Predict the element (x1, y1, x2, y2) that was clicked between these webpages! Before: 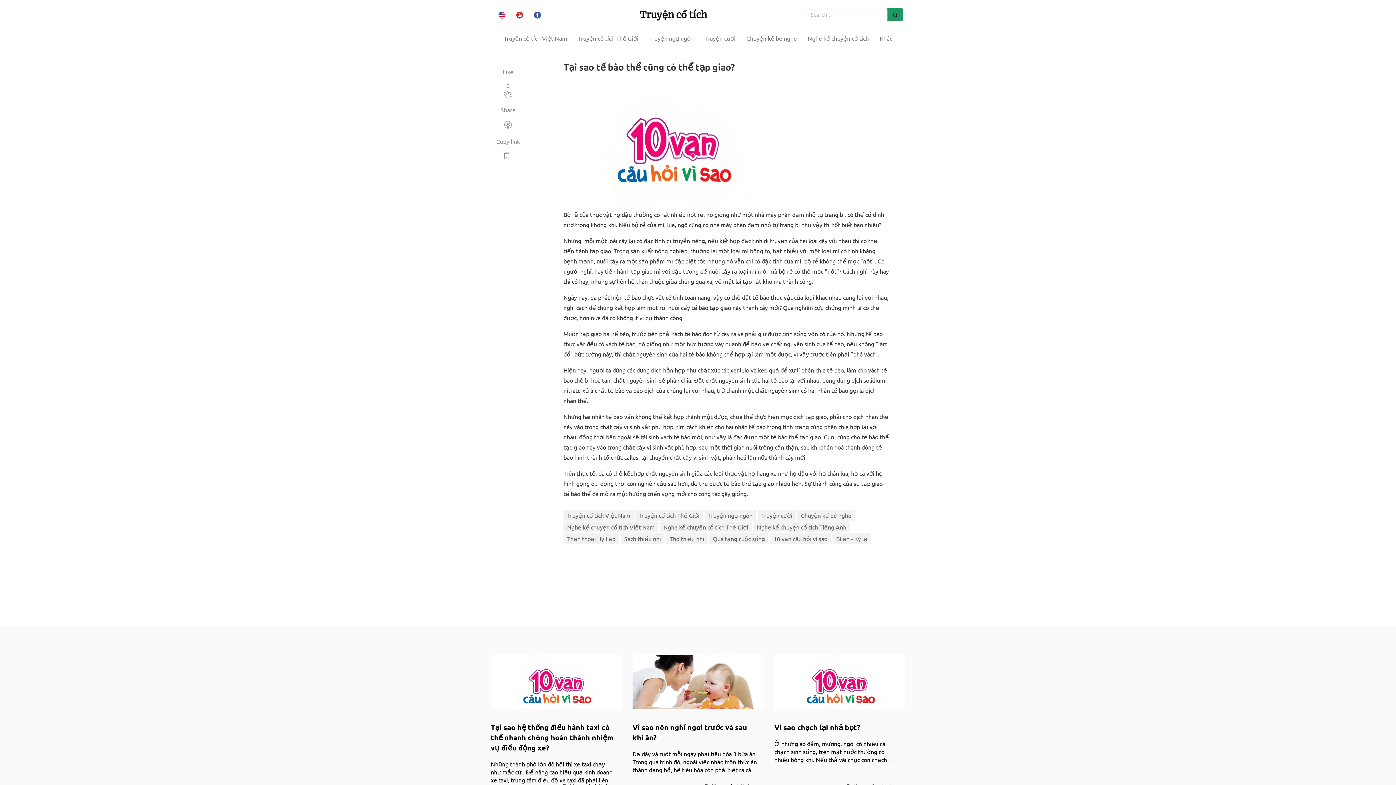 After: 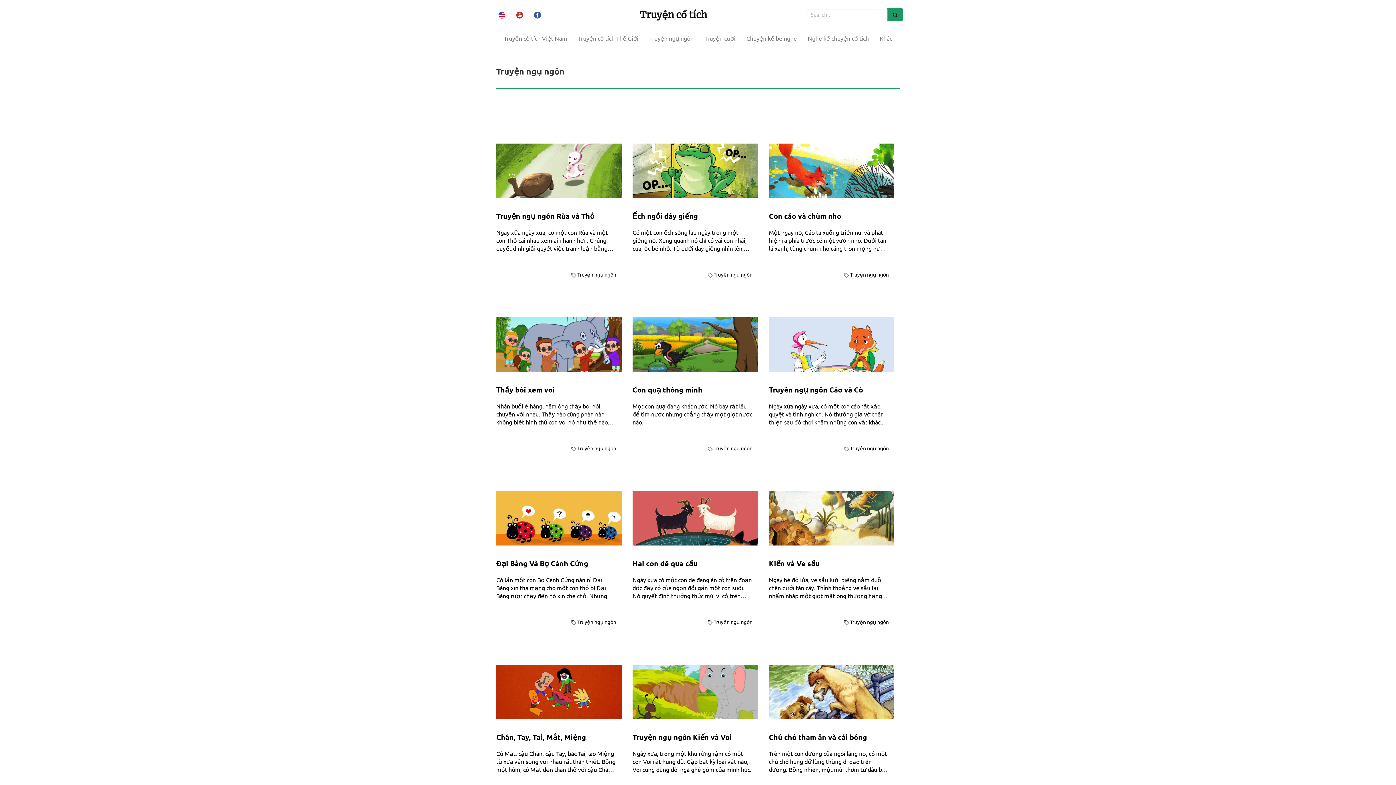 Action: bbox: (704, 510, 756, 521) label: Truyện ngụ ngôn